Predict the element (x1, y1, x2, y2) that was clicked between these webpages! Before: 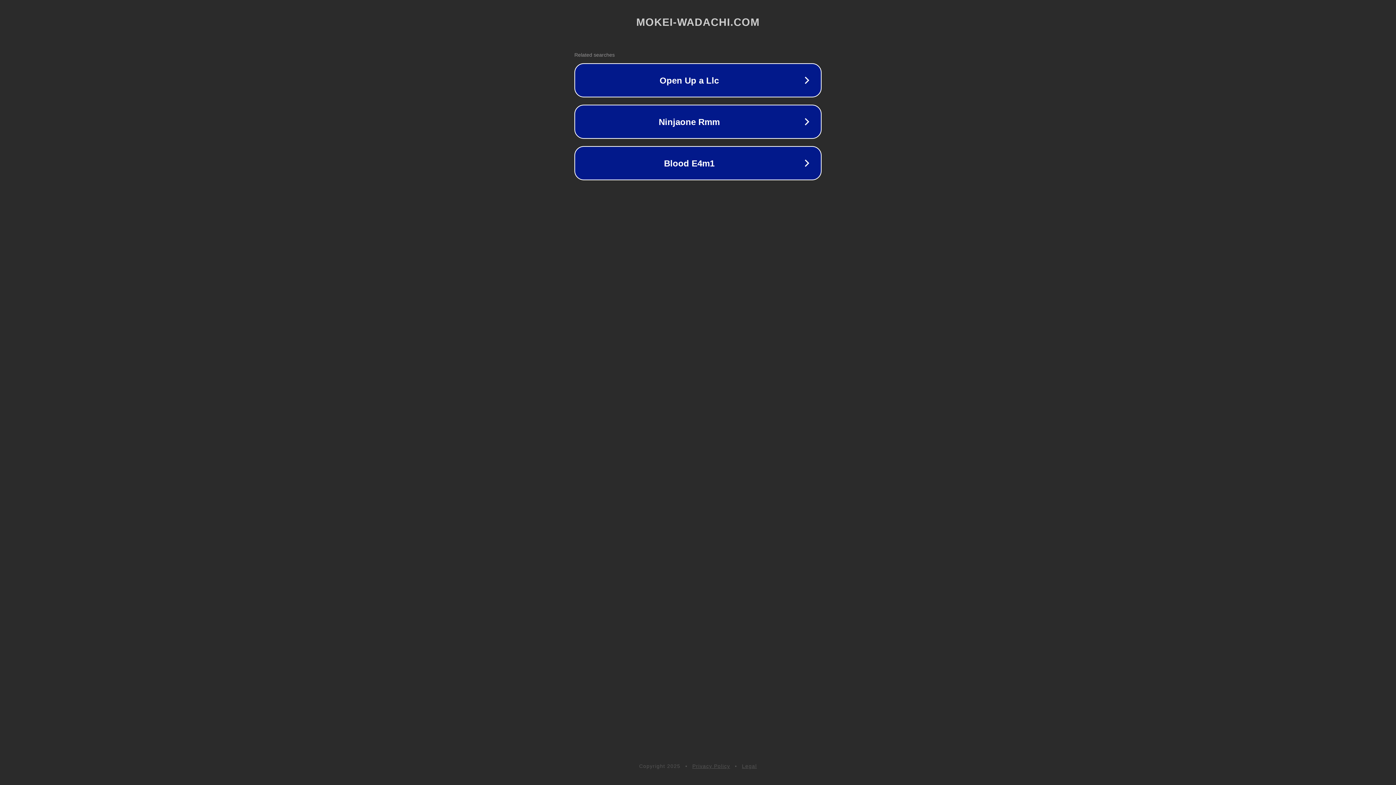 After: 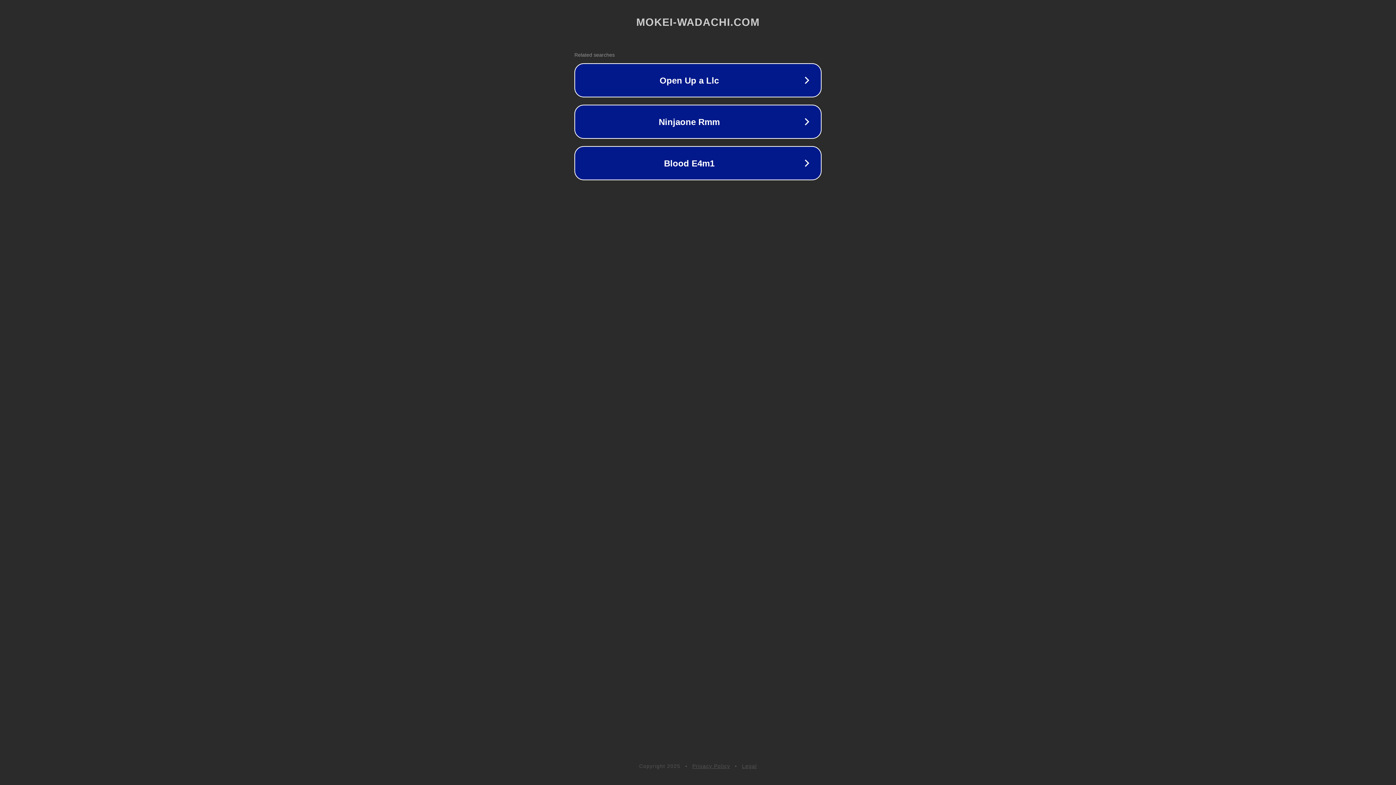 Action: label: Privacy Policy bbox: (692, 763, 730, 769)